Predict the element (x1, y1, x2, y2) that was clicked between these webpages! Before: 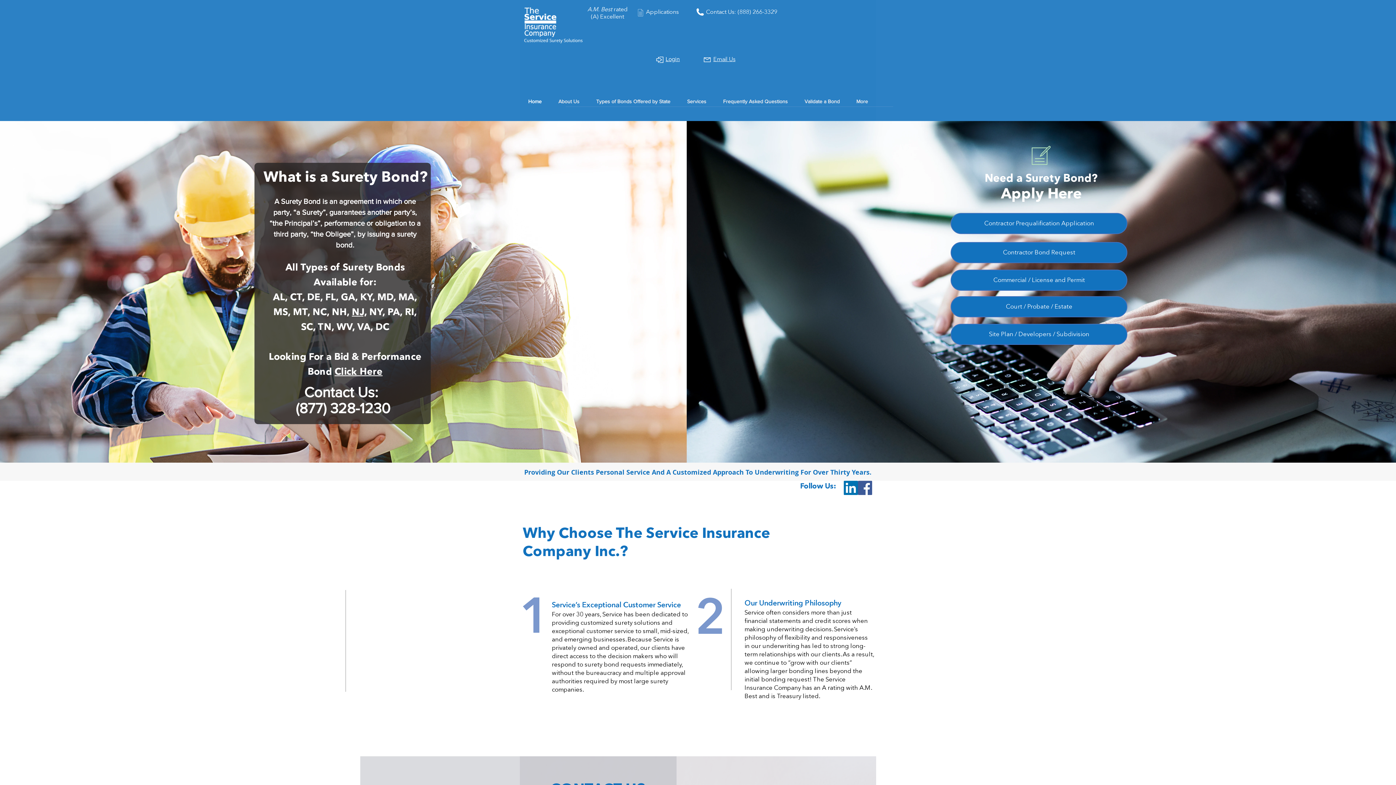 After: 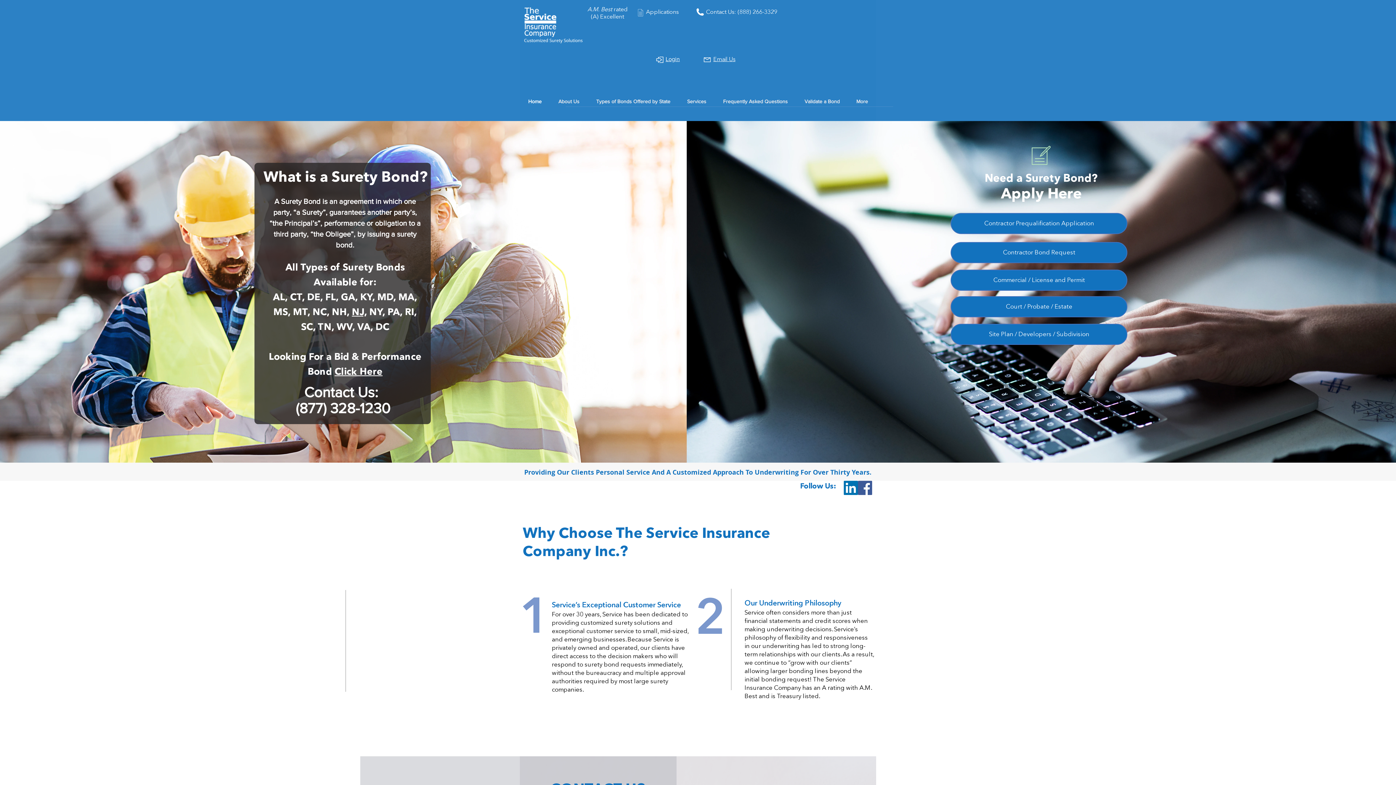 Action: bbox: (713, 56, 735, 62) label: Email Us